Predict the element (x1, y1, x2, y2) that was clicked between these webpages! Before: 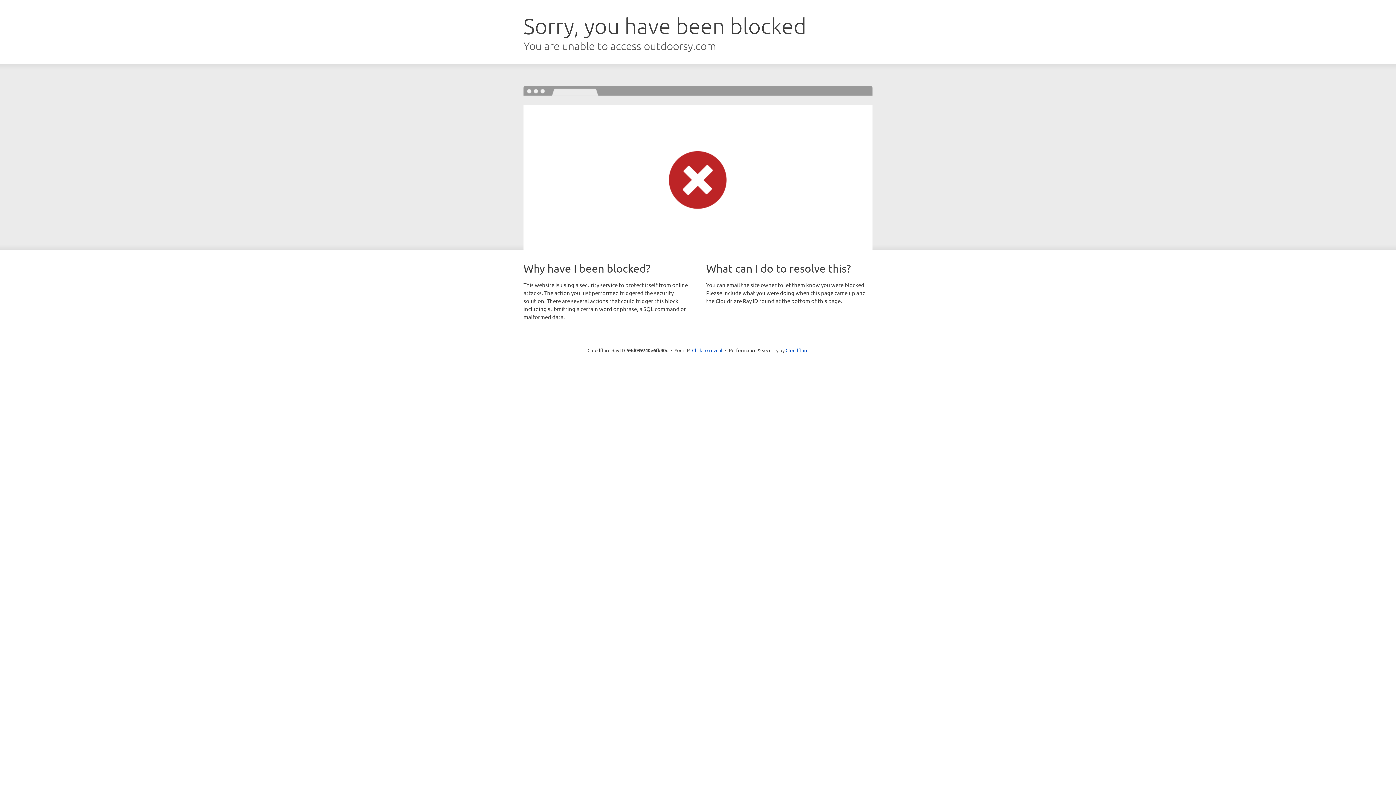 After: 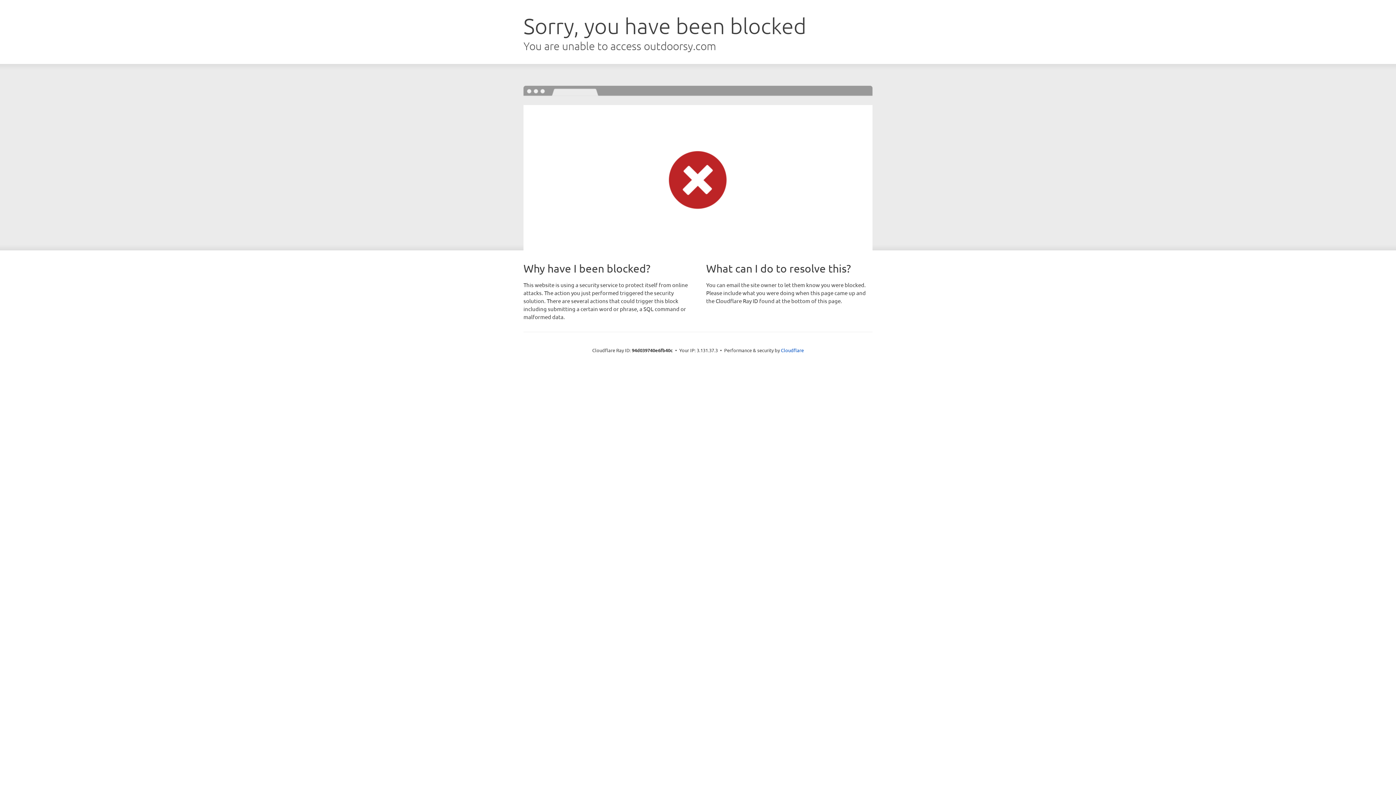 Action: label: Click to reveal bbox: (692, 346, 722, 353)